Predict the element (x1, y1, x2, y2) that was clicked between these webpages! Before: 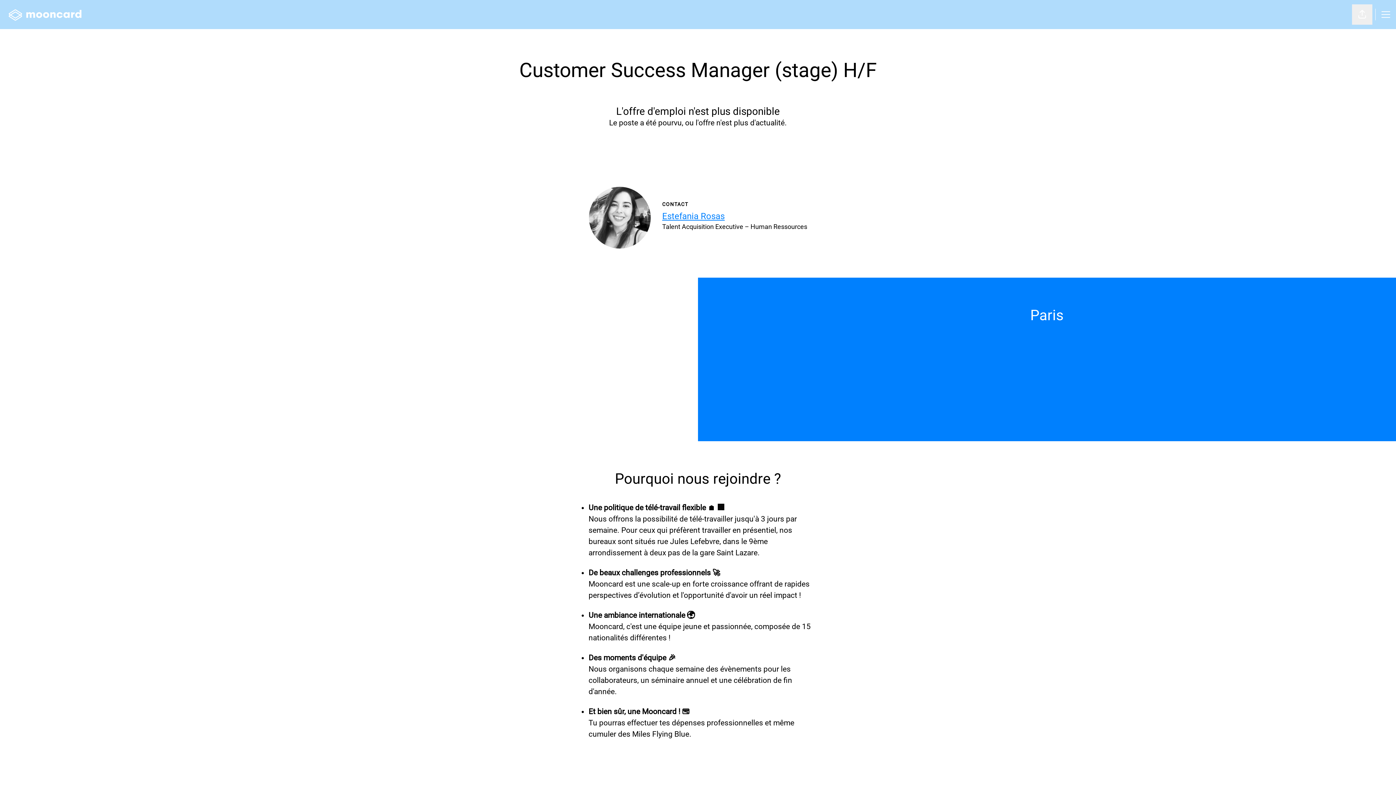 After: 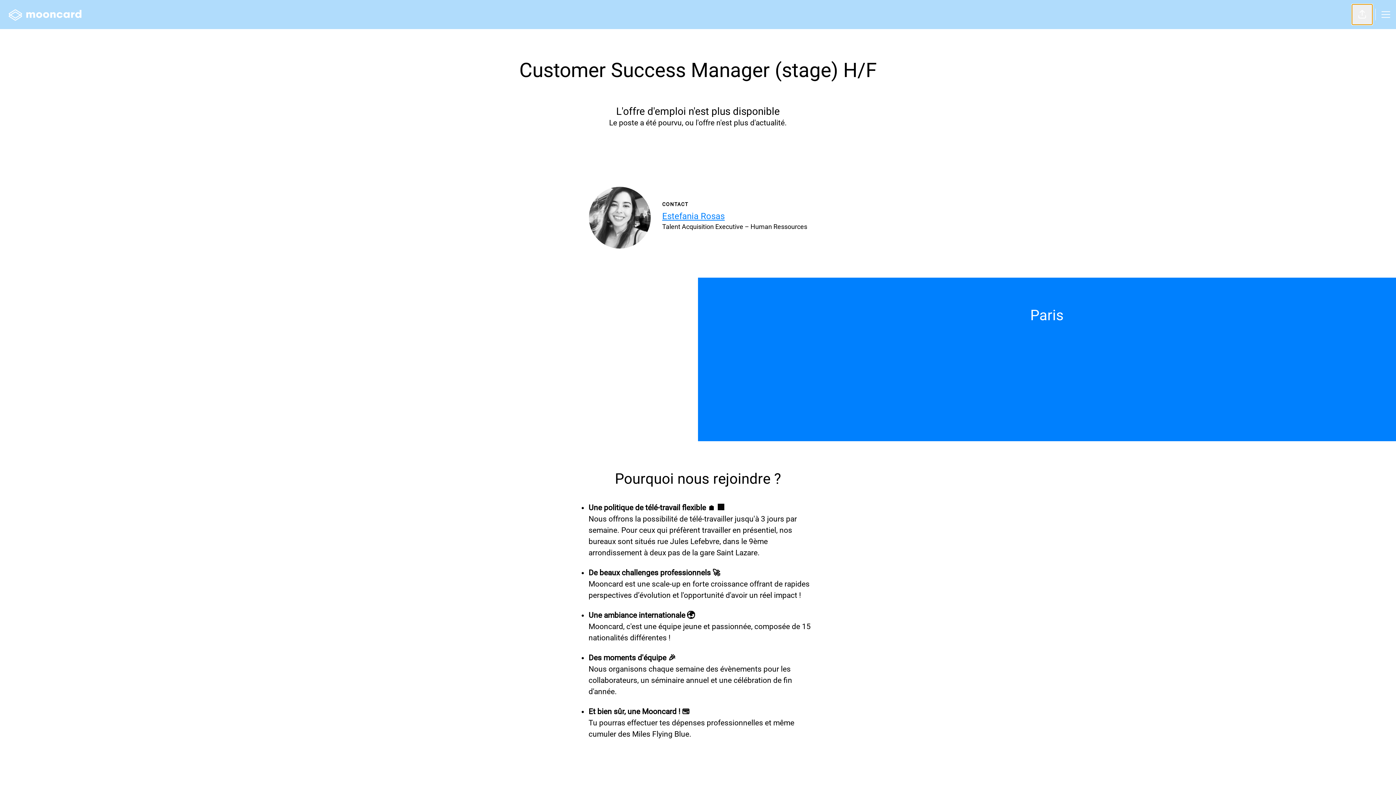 Action: label: Partager la page bbox: (1352, 4, 1372, 24)